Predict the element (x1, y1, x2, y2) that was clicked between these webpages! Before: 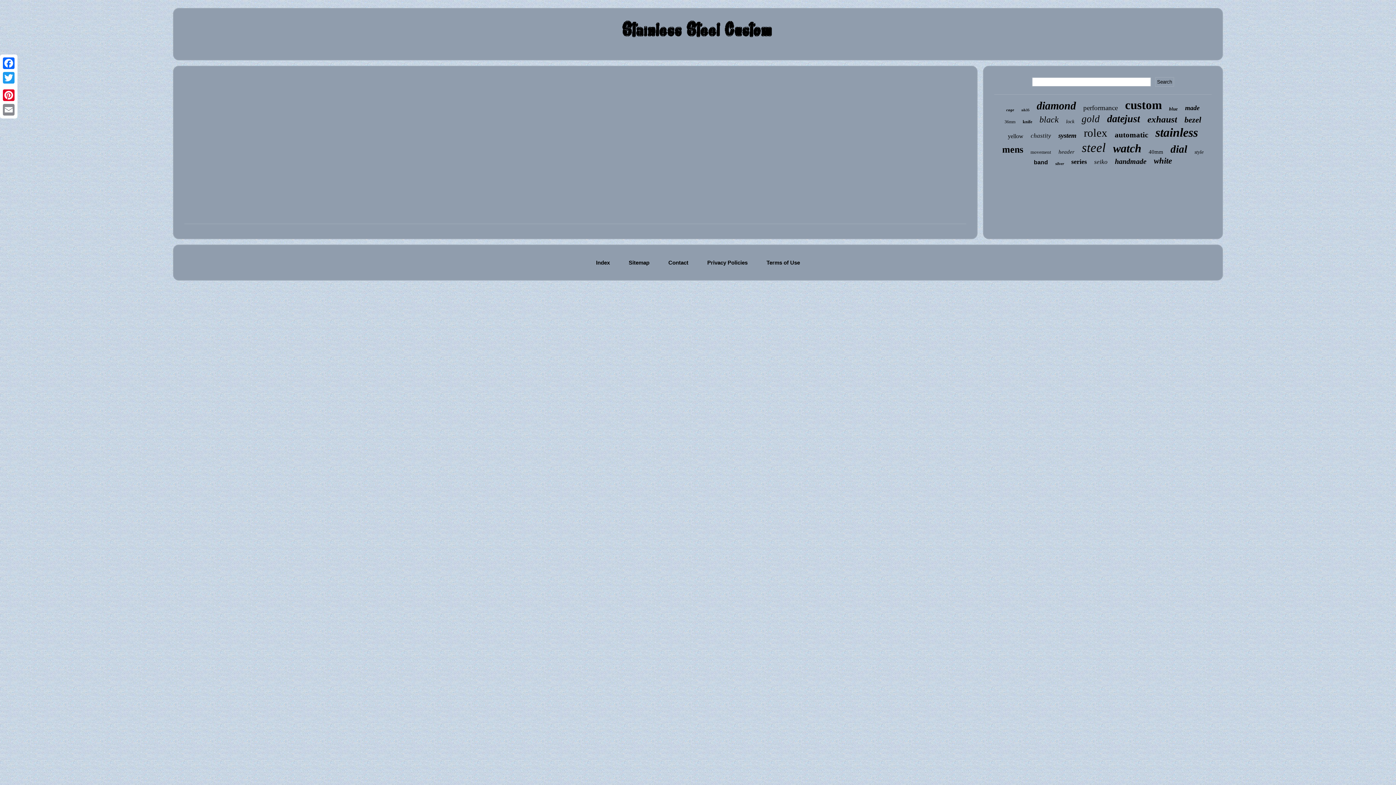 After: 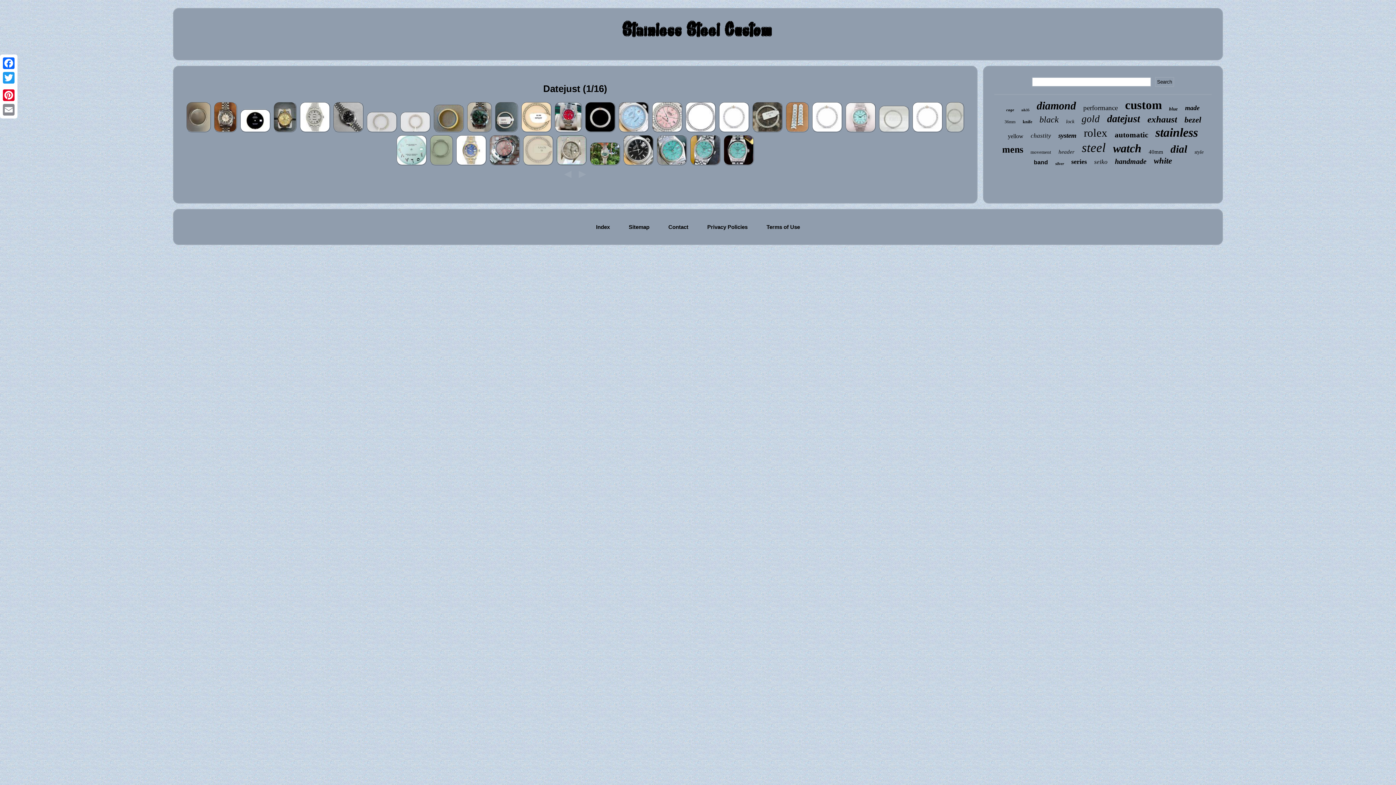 Action: bbox: (1107, 113, 1140, 124) label: datejust